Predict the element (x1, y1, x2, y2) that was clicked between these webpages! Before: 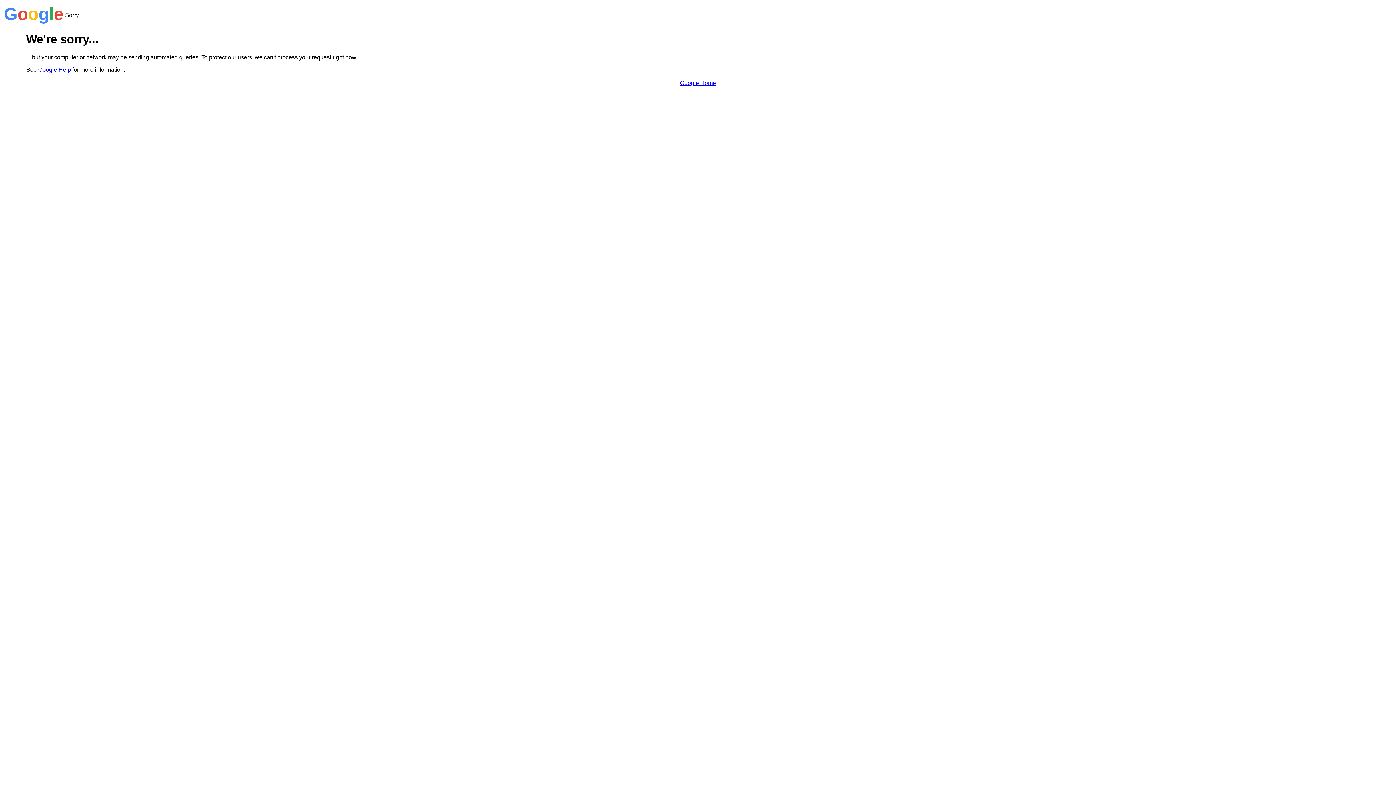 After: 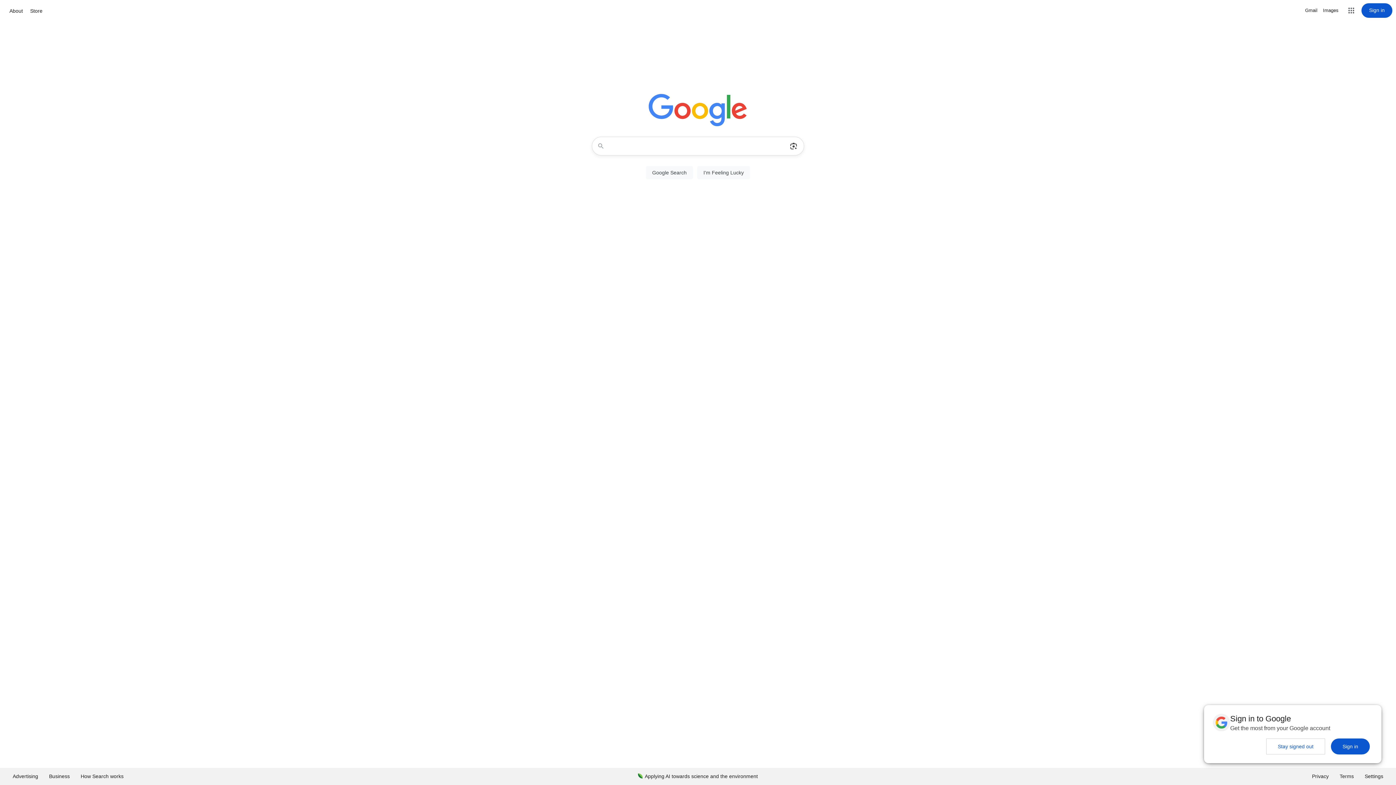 Action: bbox: (680, 79, 716, 86) label: Google Home